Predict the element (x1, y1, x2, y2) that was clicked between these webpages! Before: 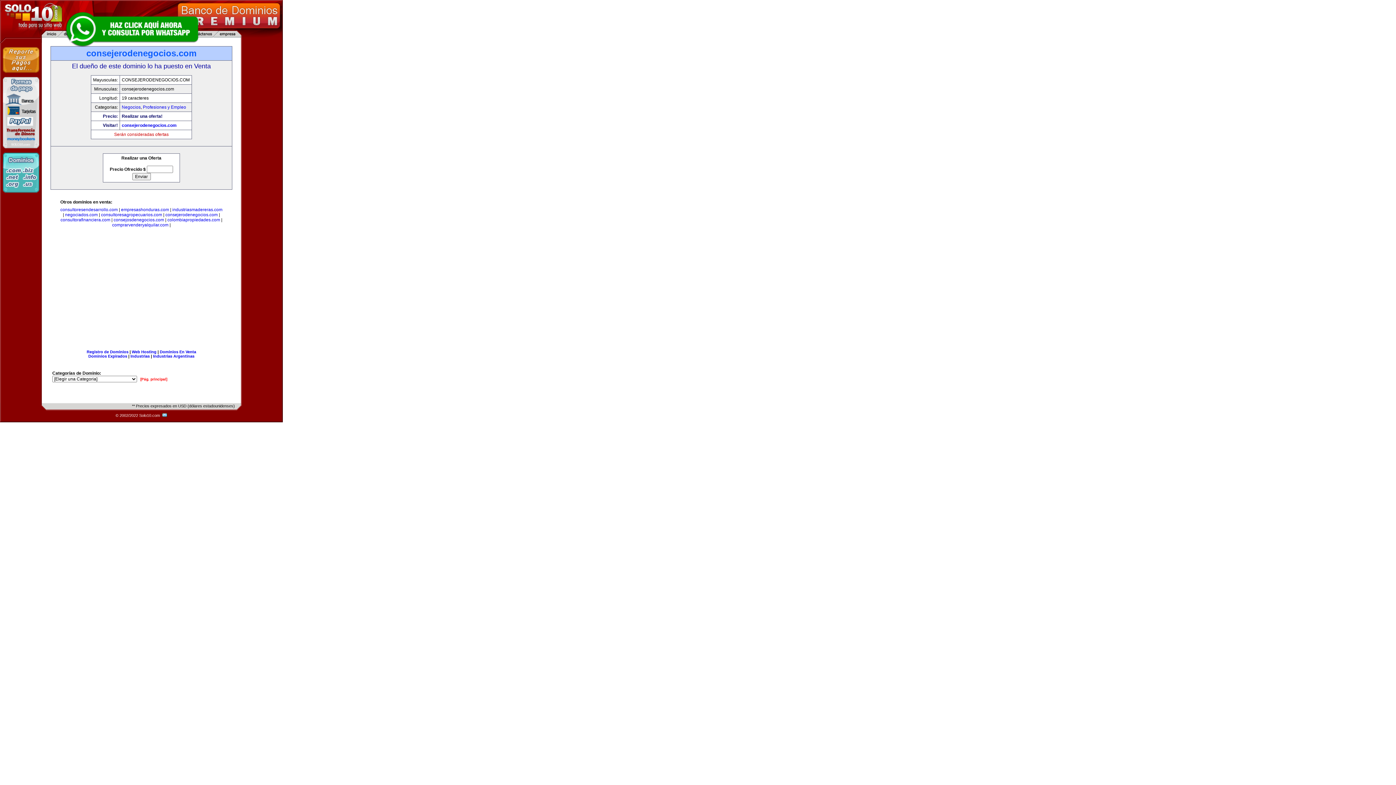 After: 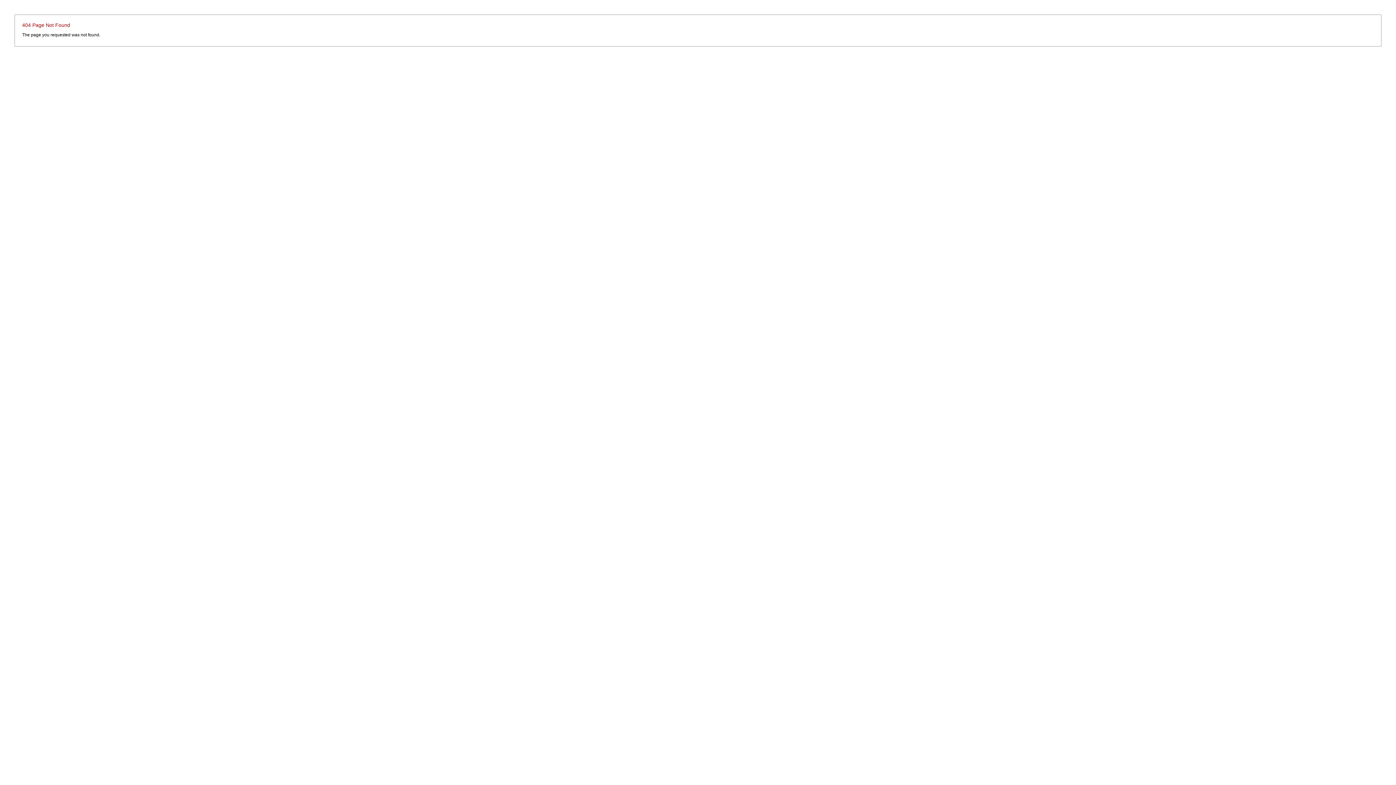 Action: label:   bbox: (161, 413, 167, 417)